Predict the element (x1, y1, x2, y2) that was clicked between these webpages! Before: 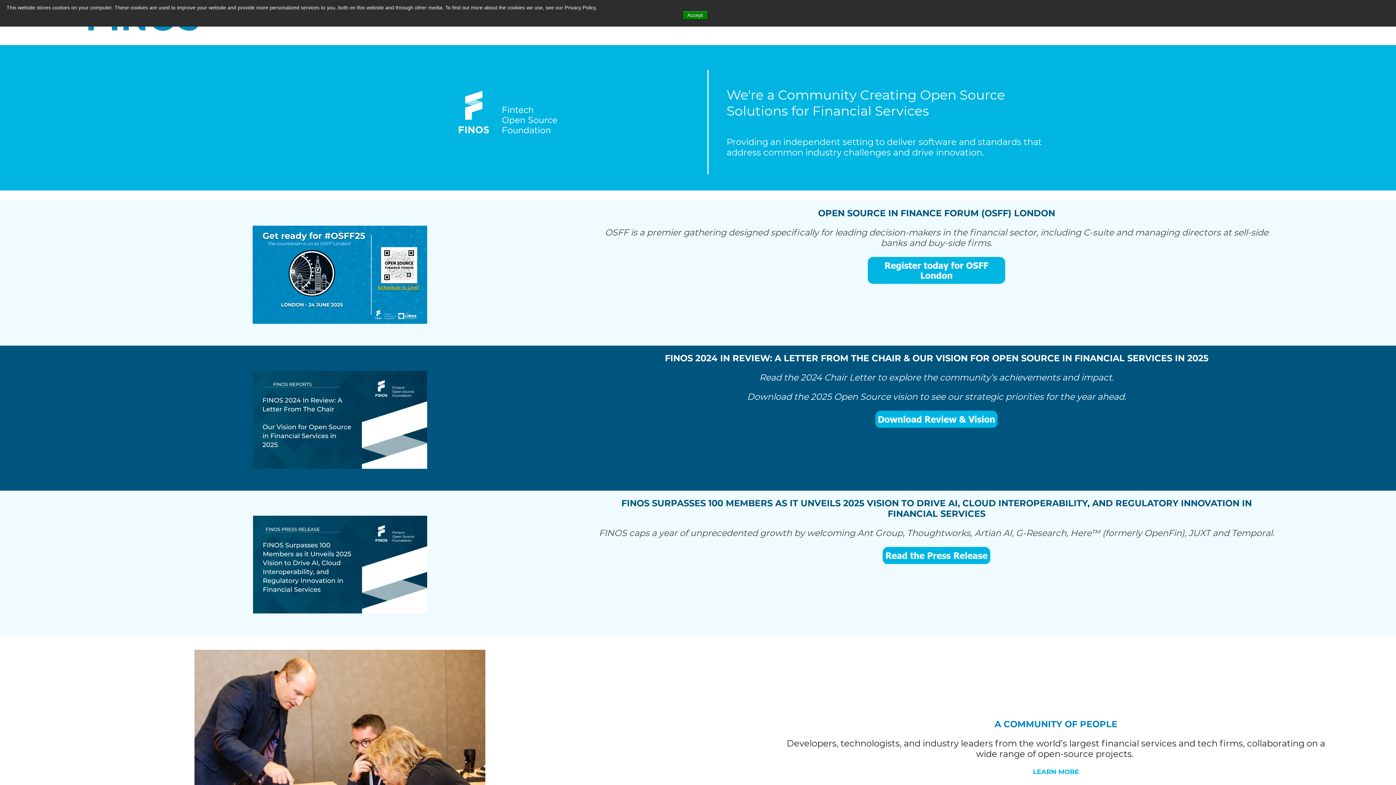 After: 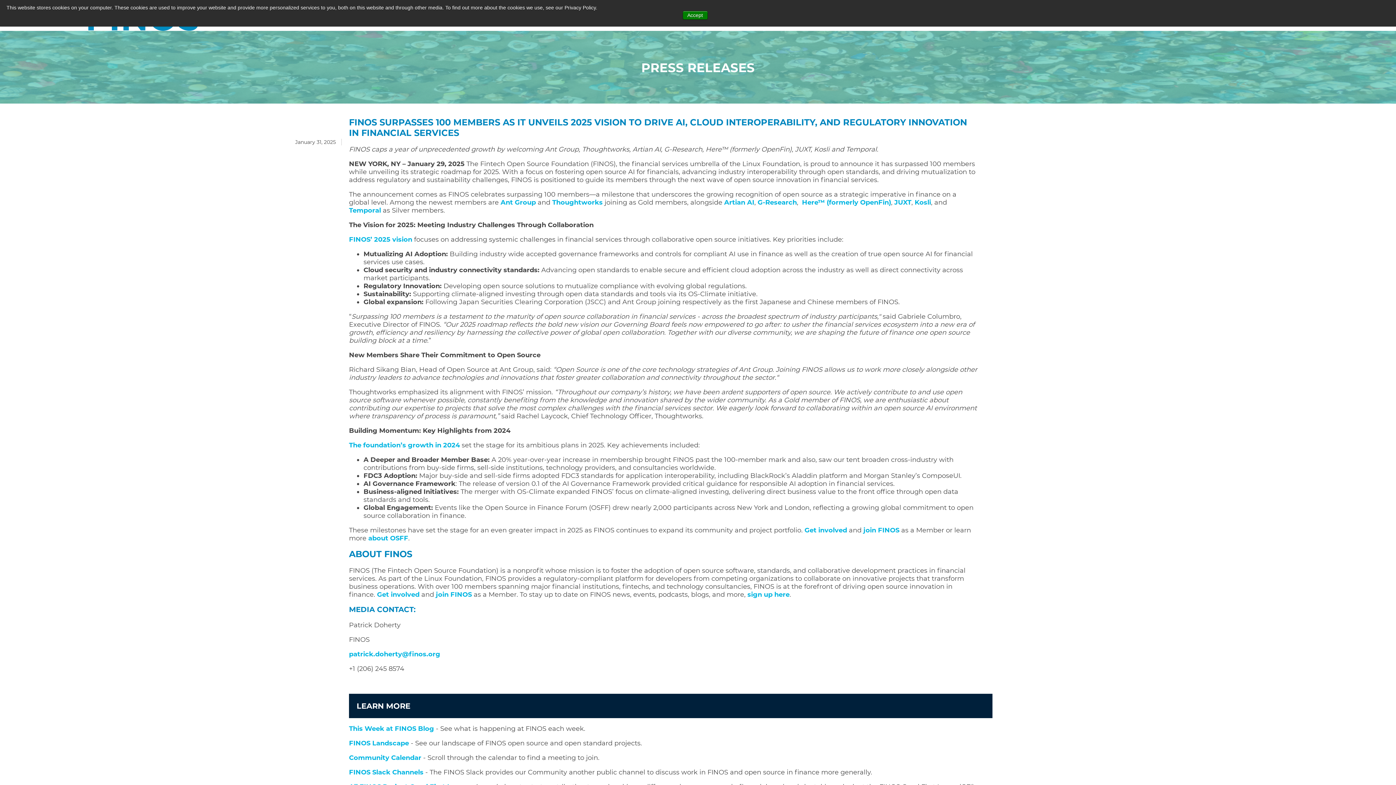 Action: bbox: (621, 498, 1252, 519) label: FINOS SURPASSES 100 MEMBERS AS IT UNVEILS 2025 VISION TO DRIVE AI, CLOUD INTEROPERABILITY, AND REGULATORY INNOVATION IN FINANCIAL SERVICES